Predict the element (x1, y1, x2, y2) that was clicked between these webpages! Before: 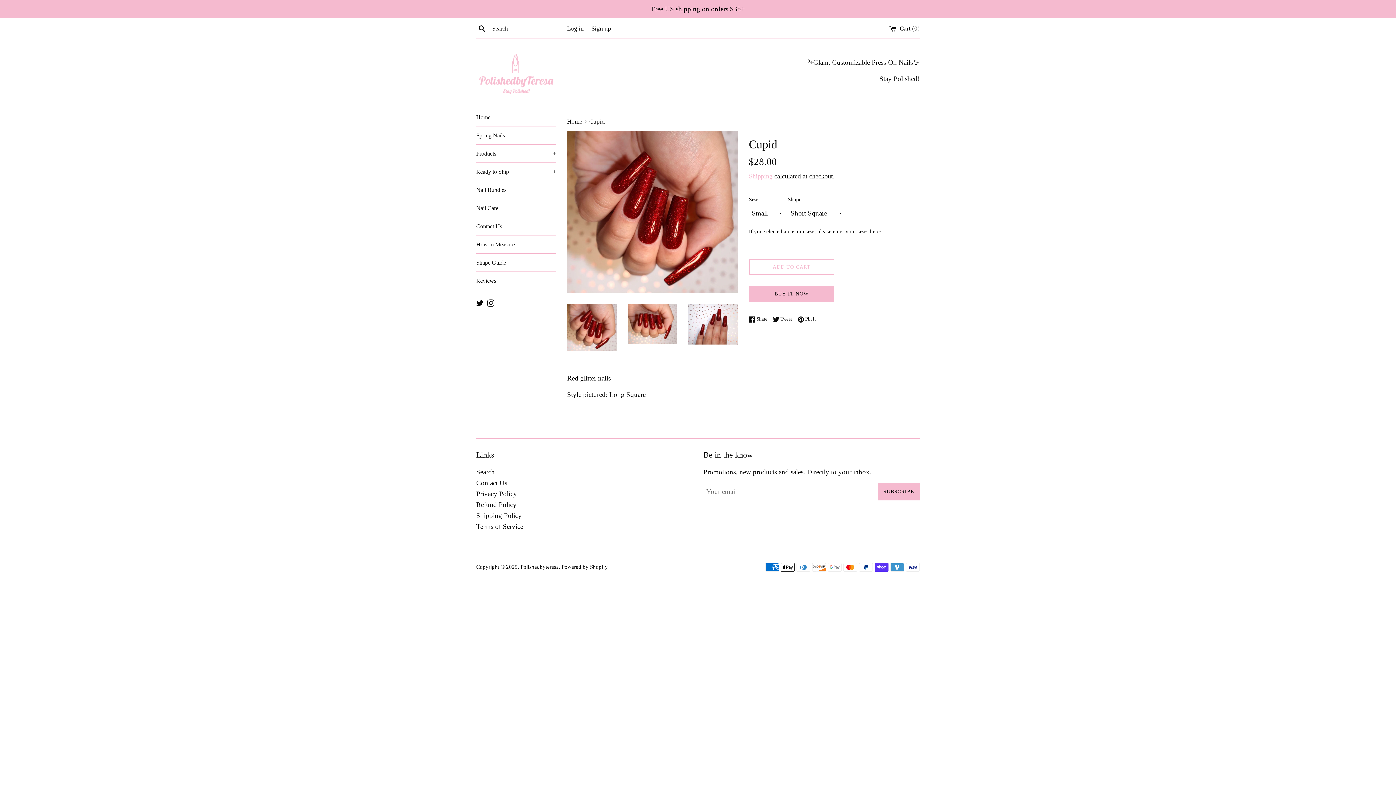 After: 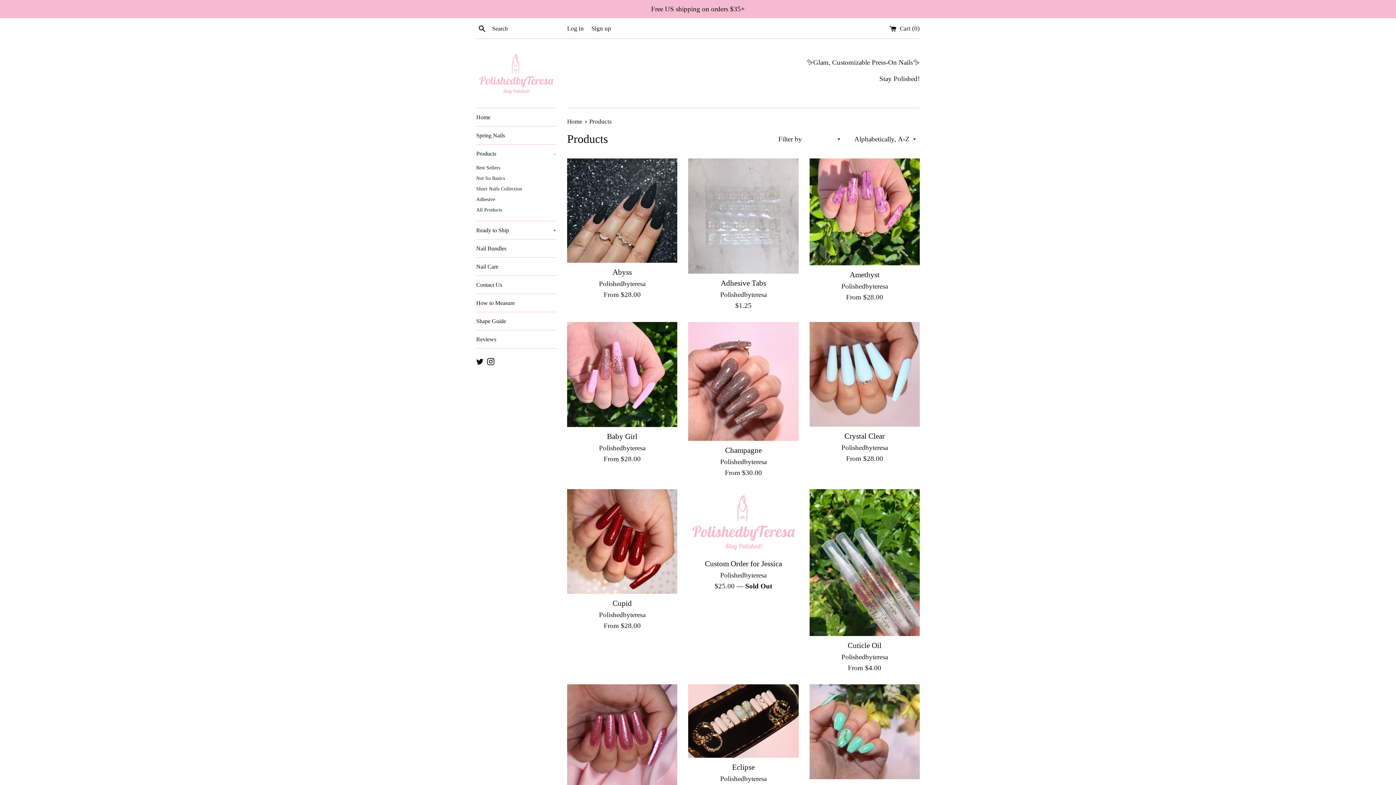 Action: bbox: (0, 0, 1396, 18) label: Free US shipping on orders $35+